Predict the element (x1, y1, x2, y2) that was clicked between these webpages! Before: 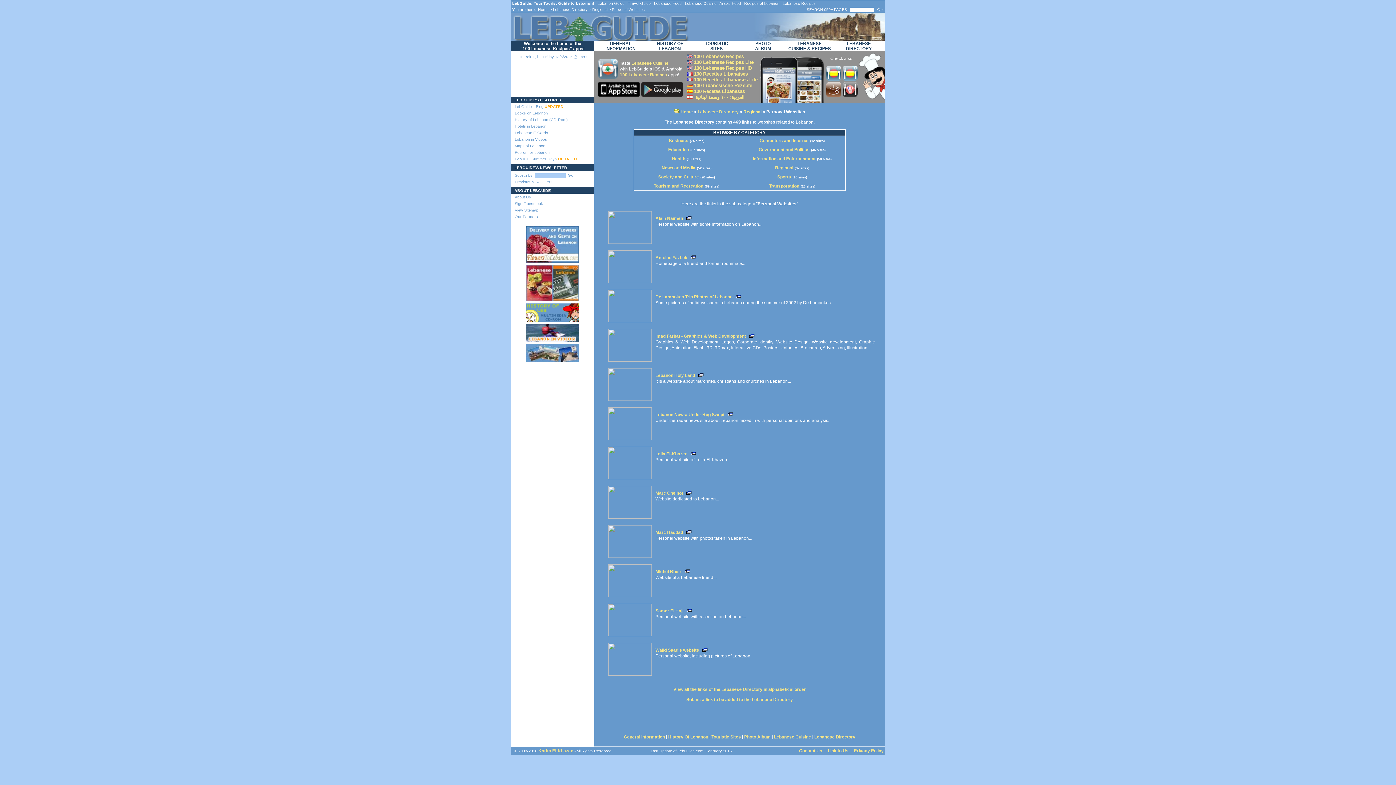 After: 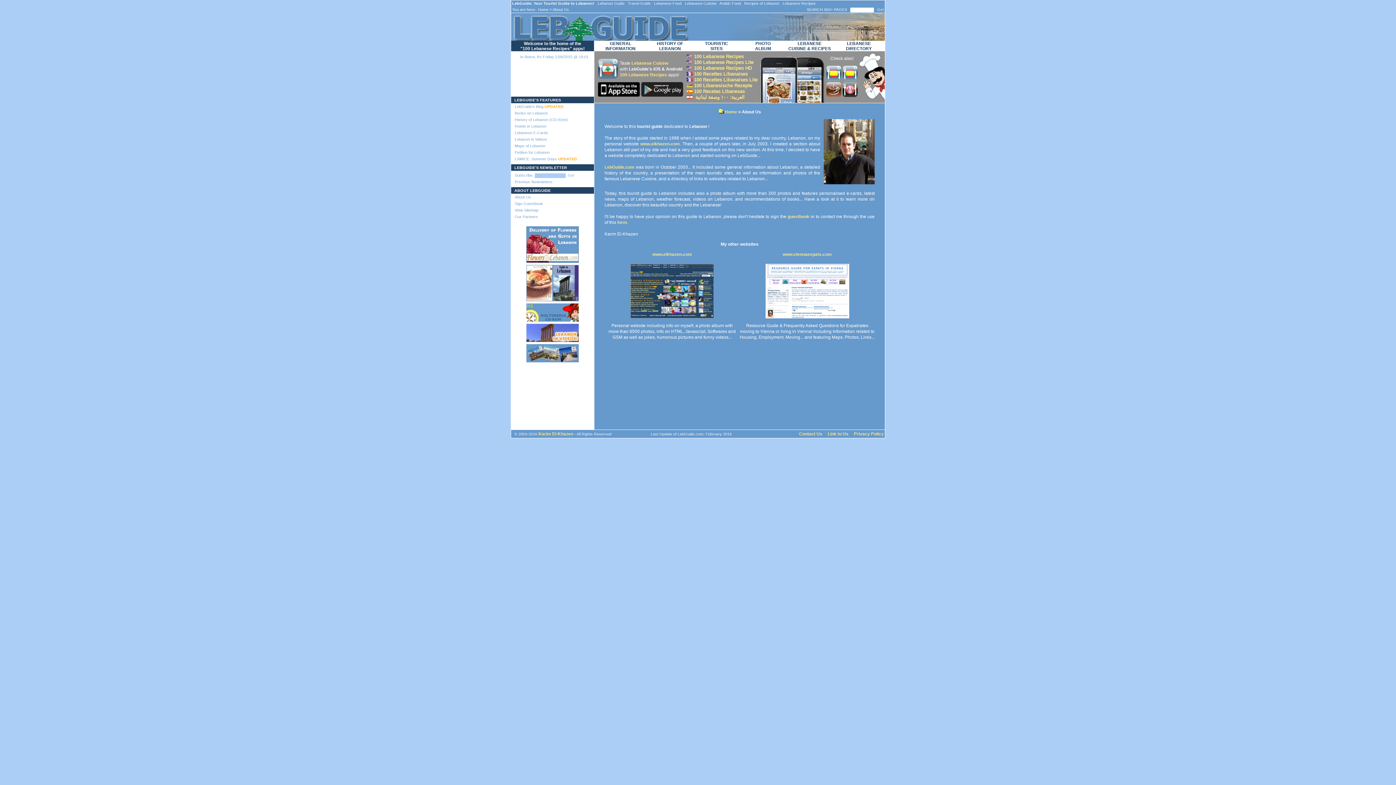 Action: label: About Us bbox: (511, 193, 594, 200)